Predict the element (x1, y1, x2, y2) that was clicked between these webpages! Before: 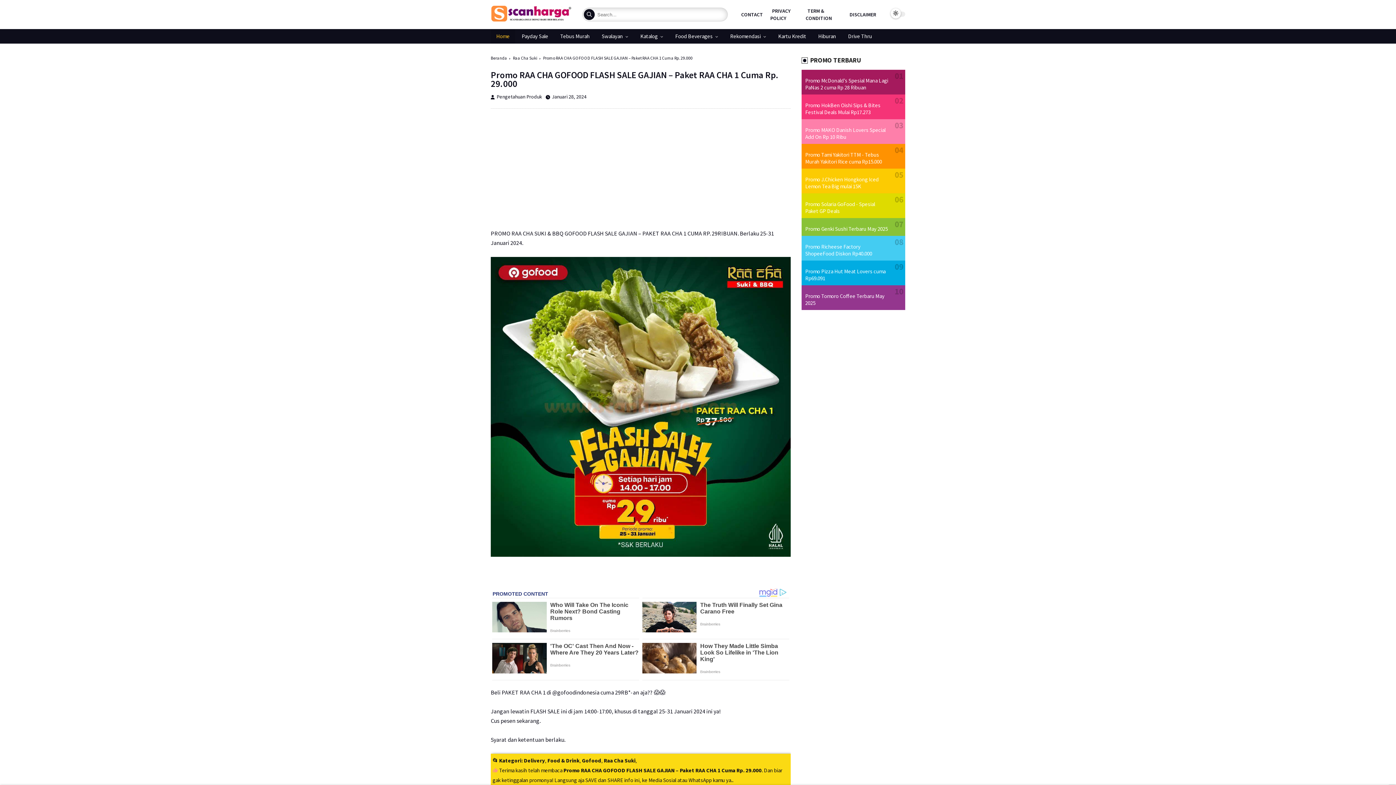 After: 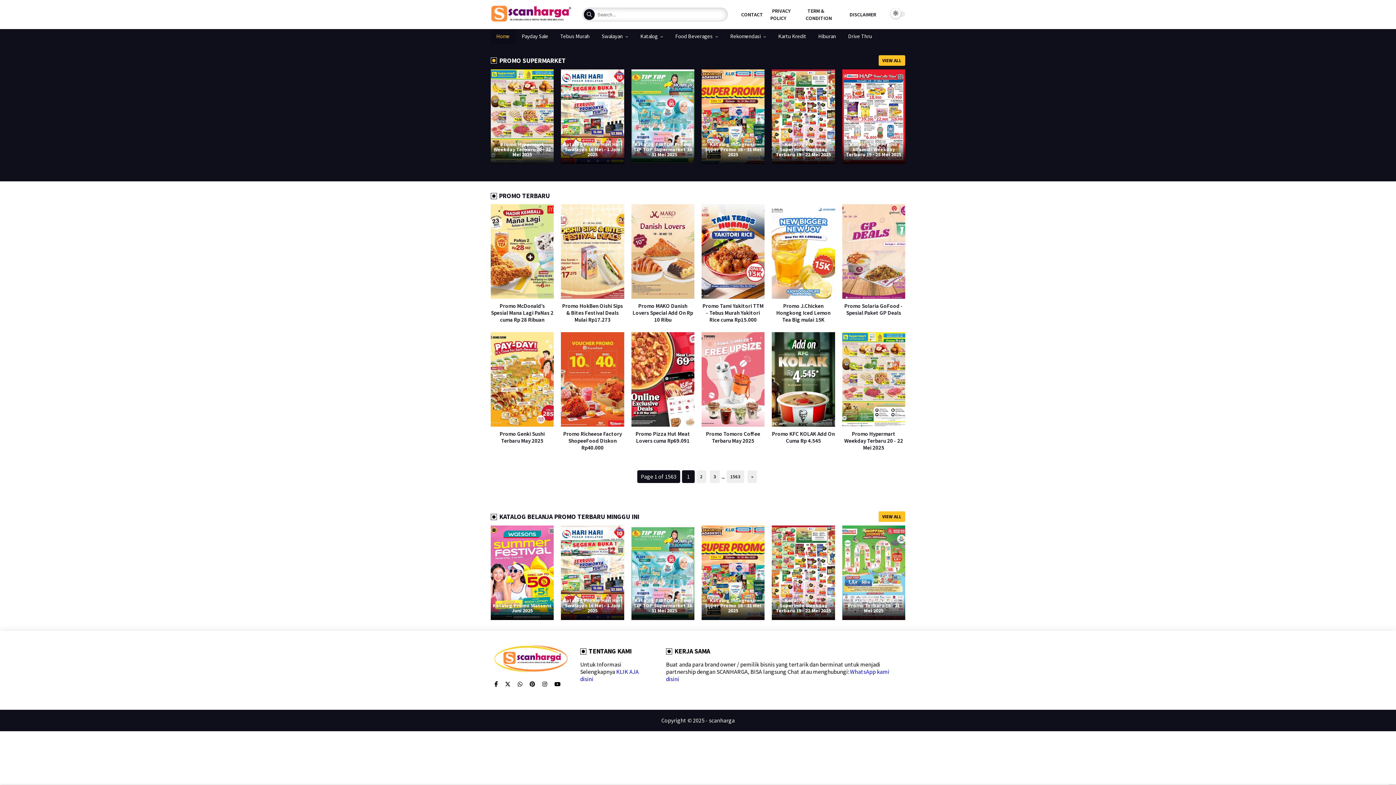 Action: bbox: (490, 29, 515, 43) label: Home